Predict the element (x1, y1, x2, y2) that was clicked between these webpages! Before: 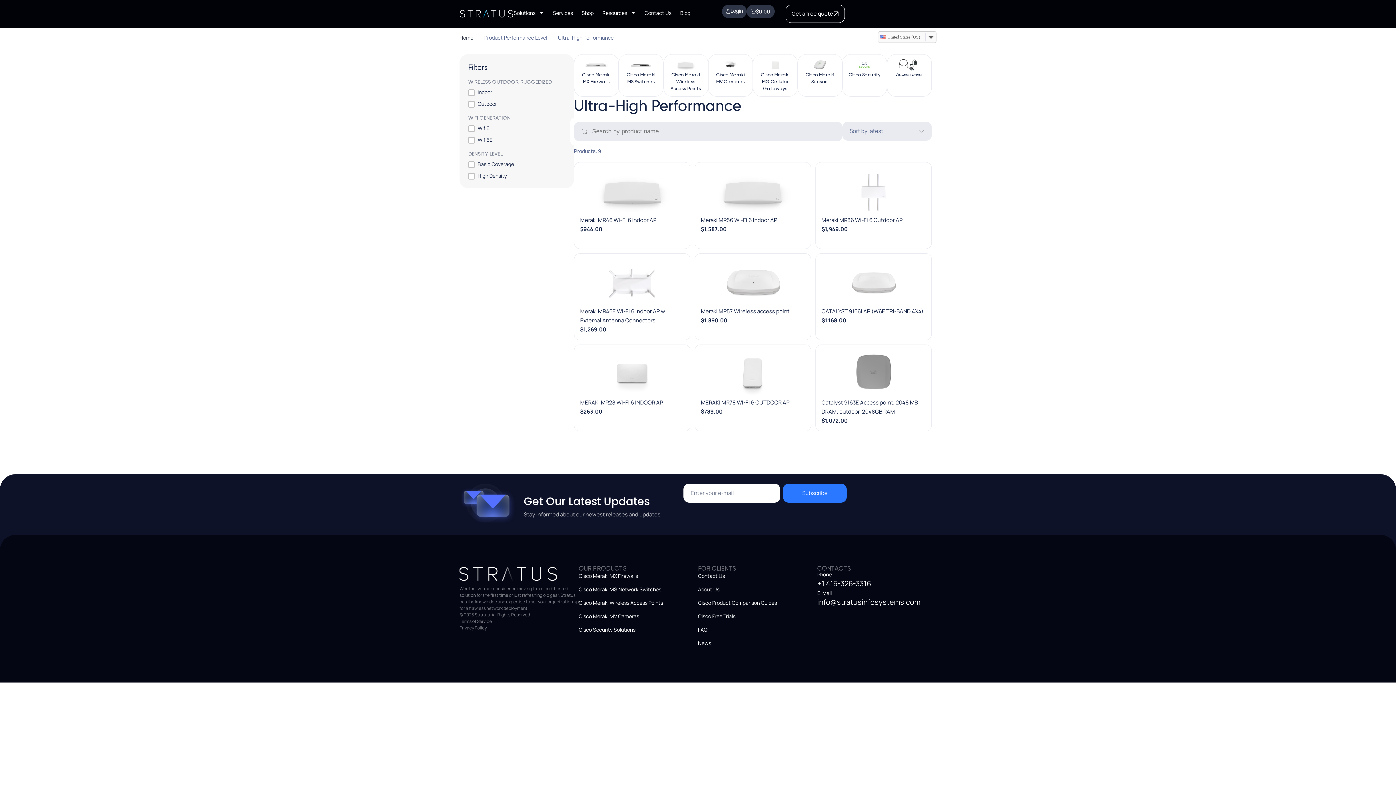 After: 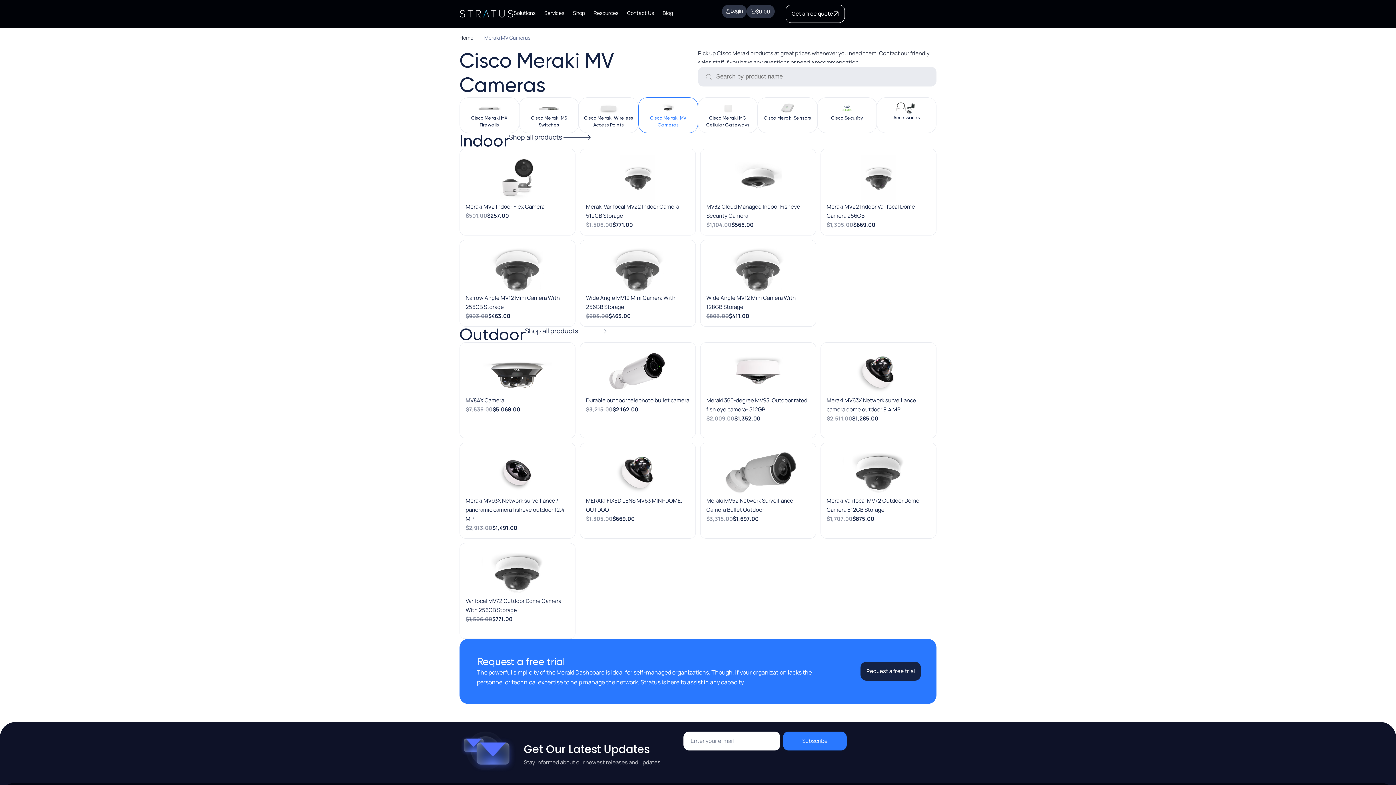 Action: bbox: (708, 54, 753, 96) label: Cisco Meraki MV Cameras